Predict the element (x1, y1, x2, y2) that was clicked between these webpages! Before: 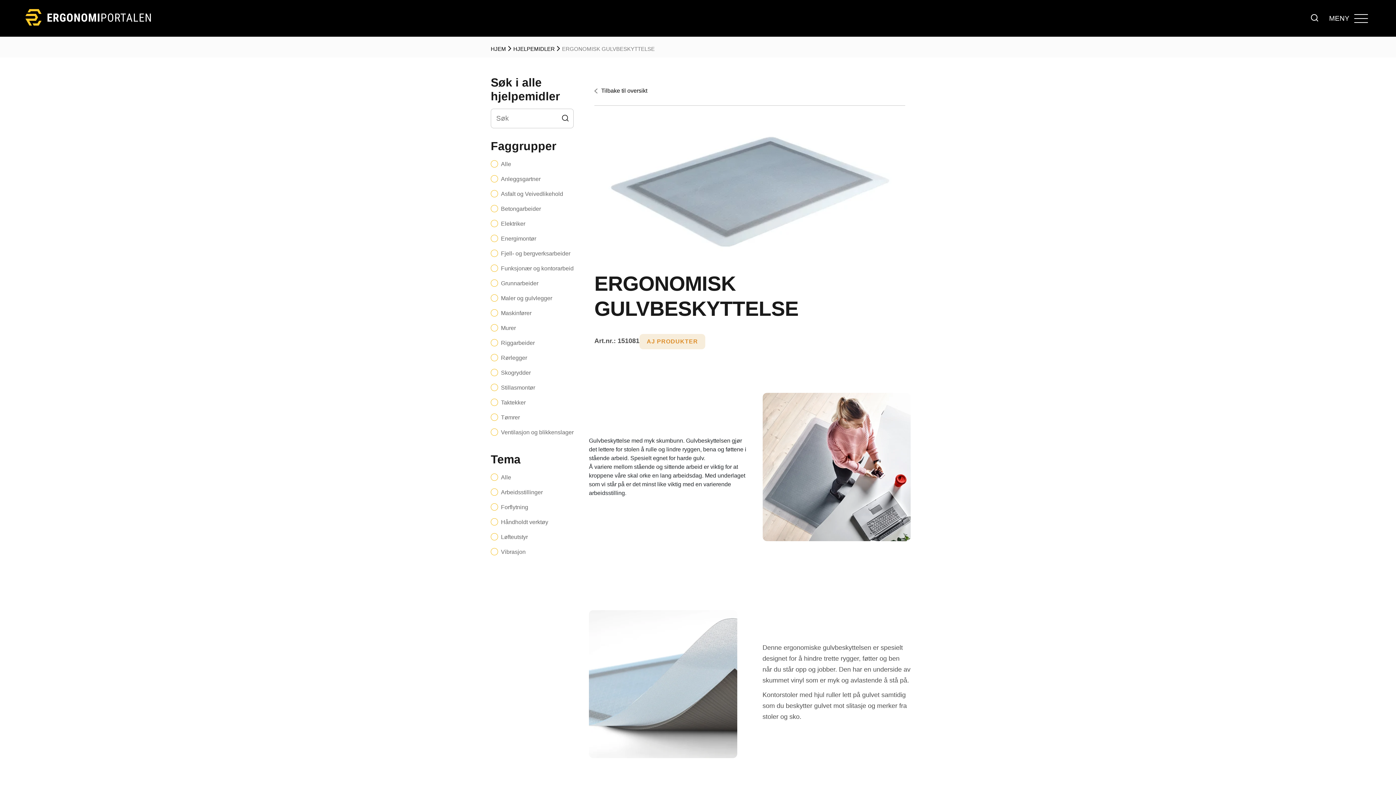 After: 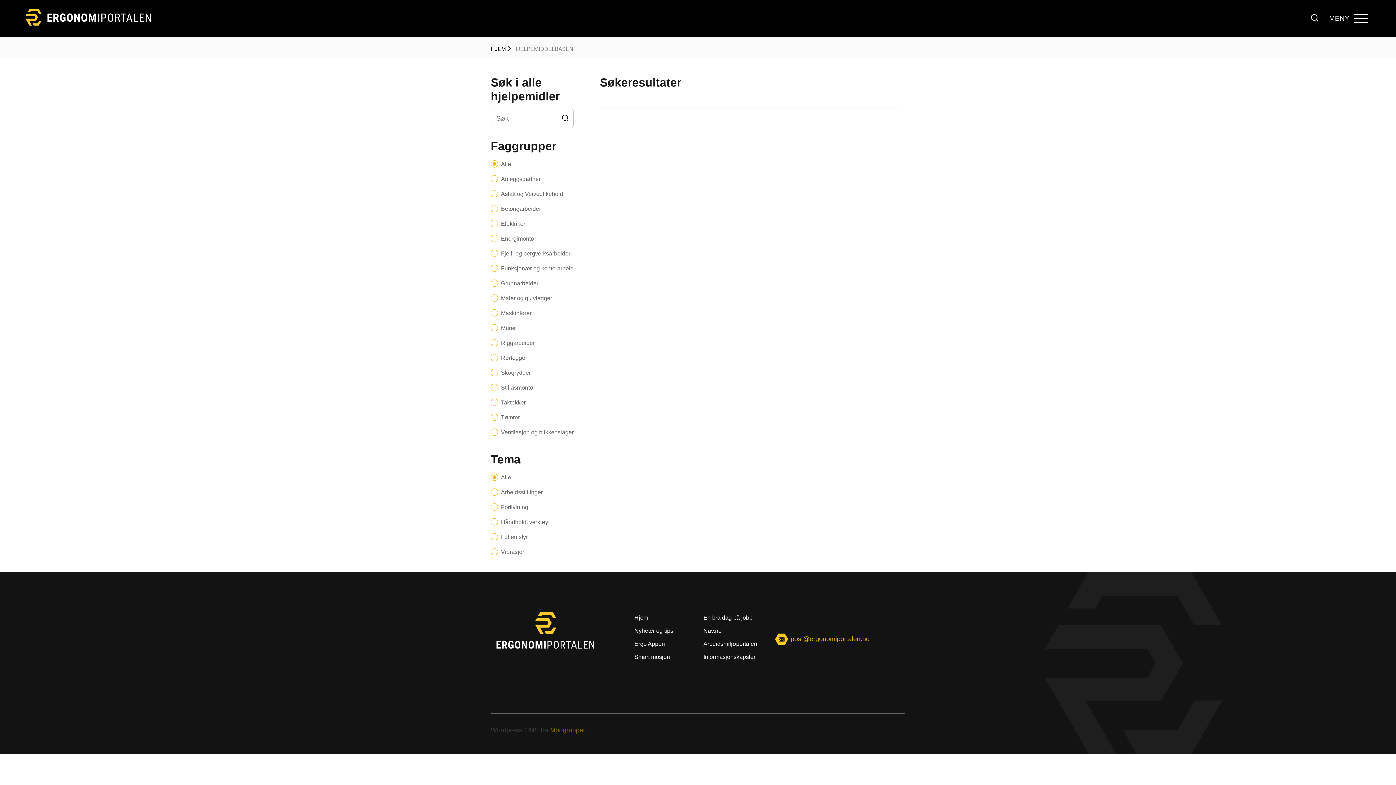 Action: bbox: (513, 45, 554, 53) label: HJELPEMIDLER